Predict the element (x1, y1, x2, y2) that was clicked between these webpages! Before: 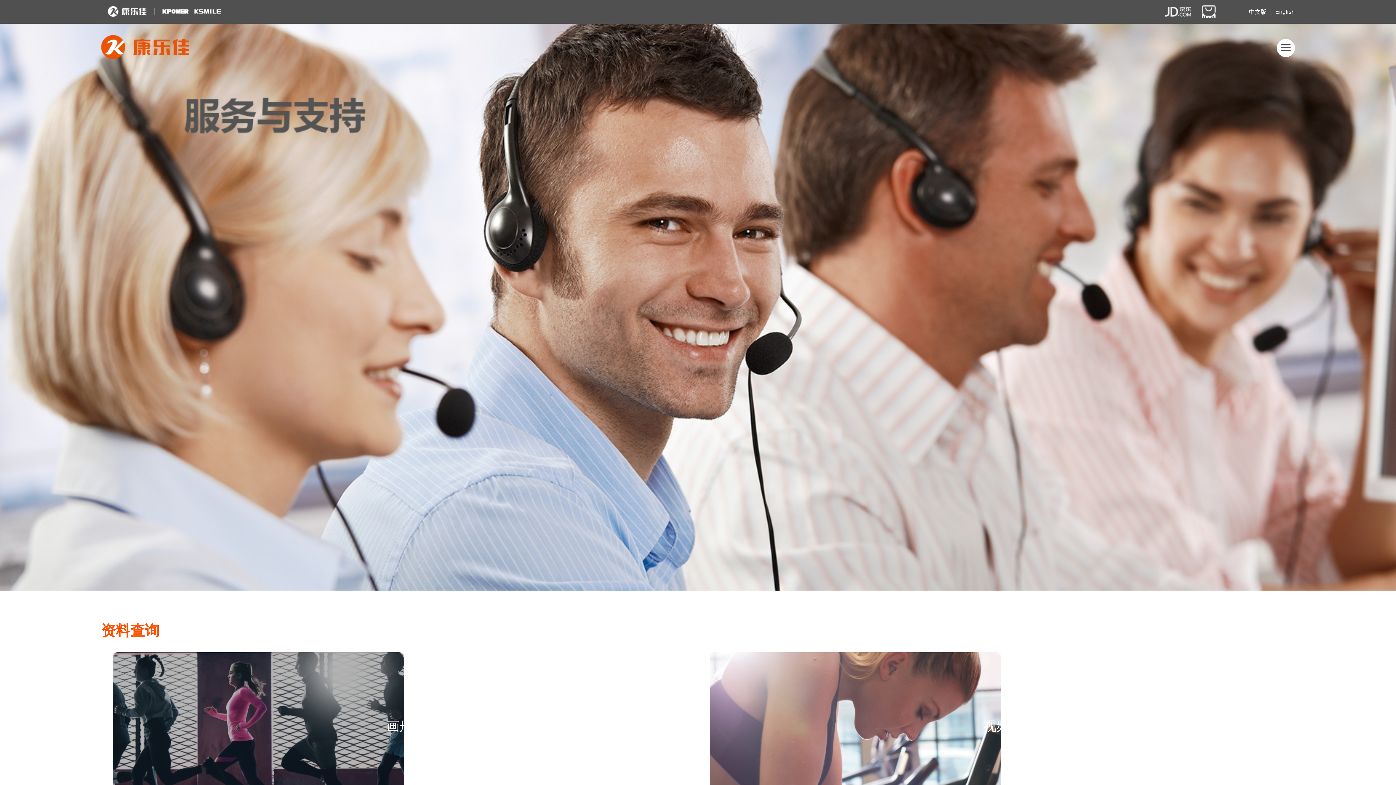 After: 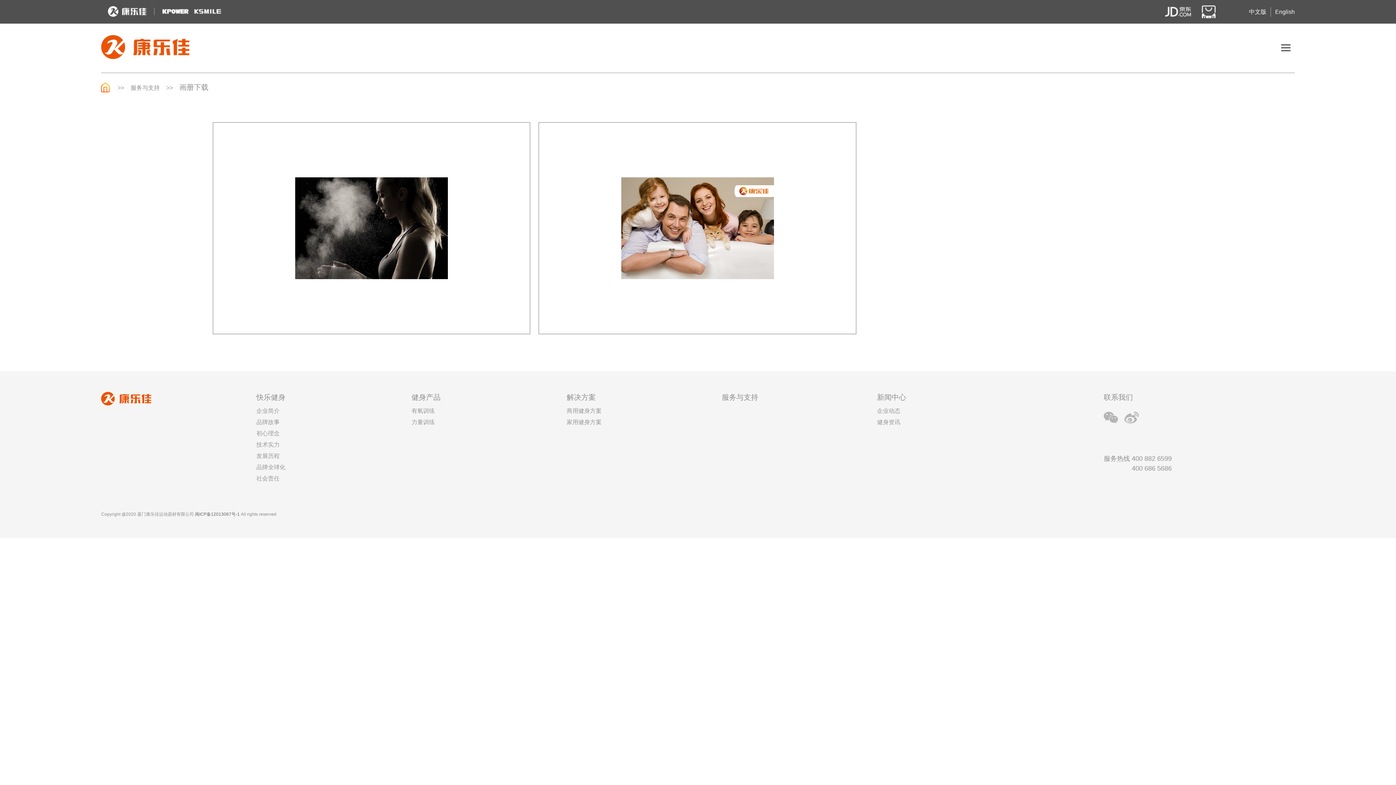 Action: label: 画册 bbox: (113, 652, 686, 800)